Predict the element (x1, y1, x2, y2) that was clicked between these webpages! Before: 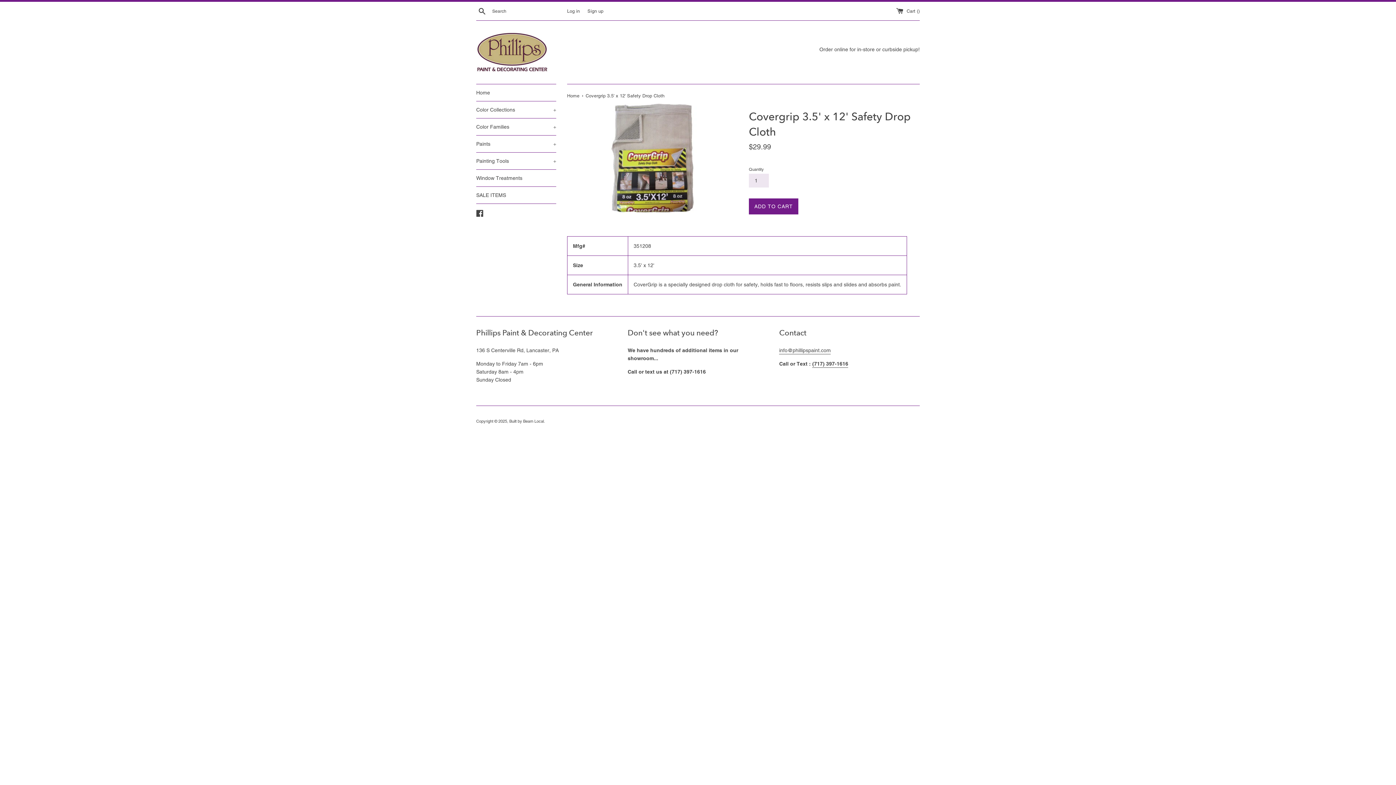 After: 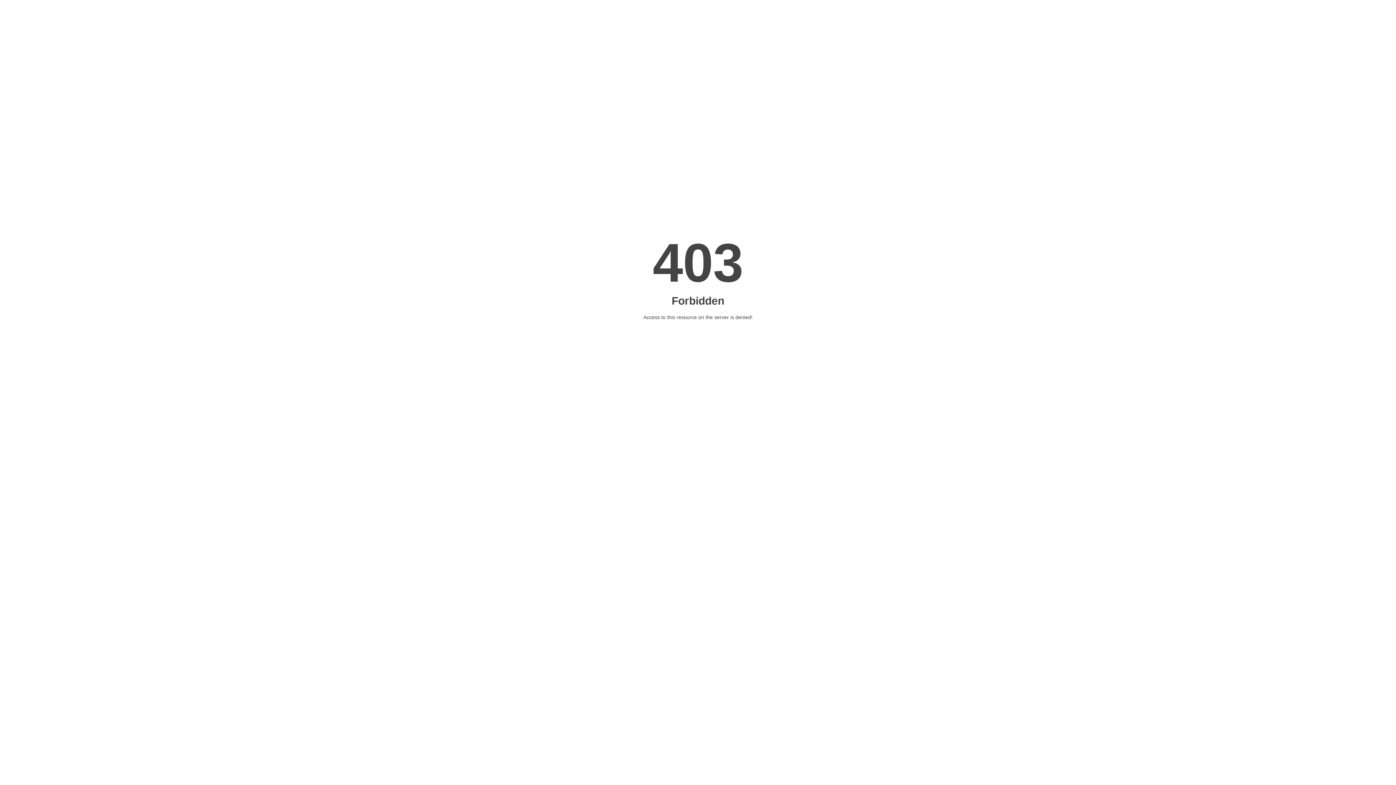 Action: label: Window Treatments bbox: (476, 169, 556, 186)